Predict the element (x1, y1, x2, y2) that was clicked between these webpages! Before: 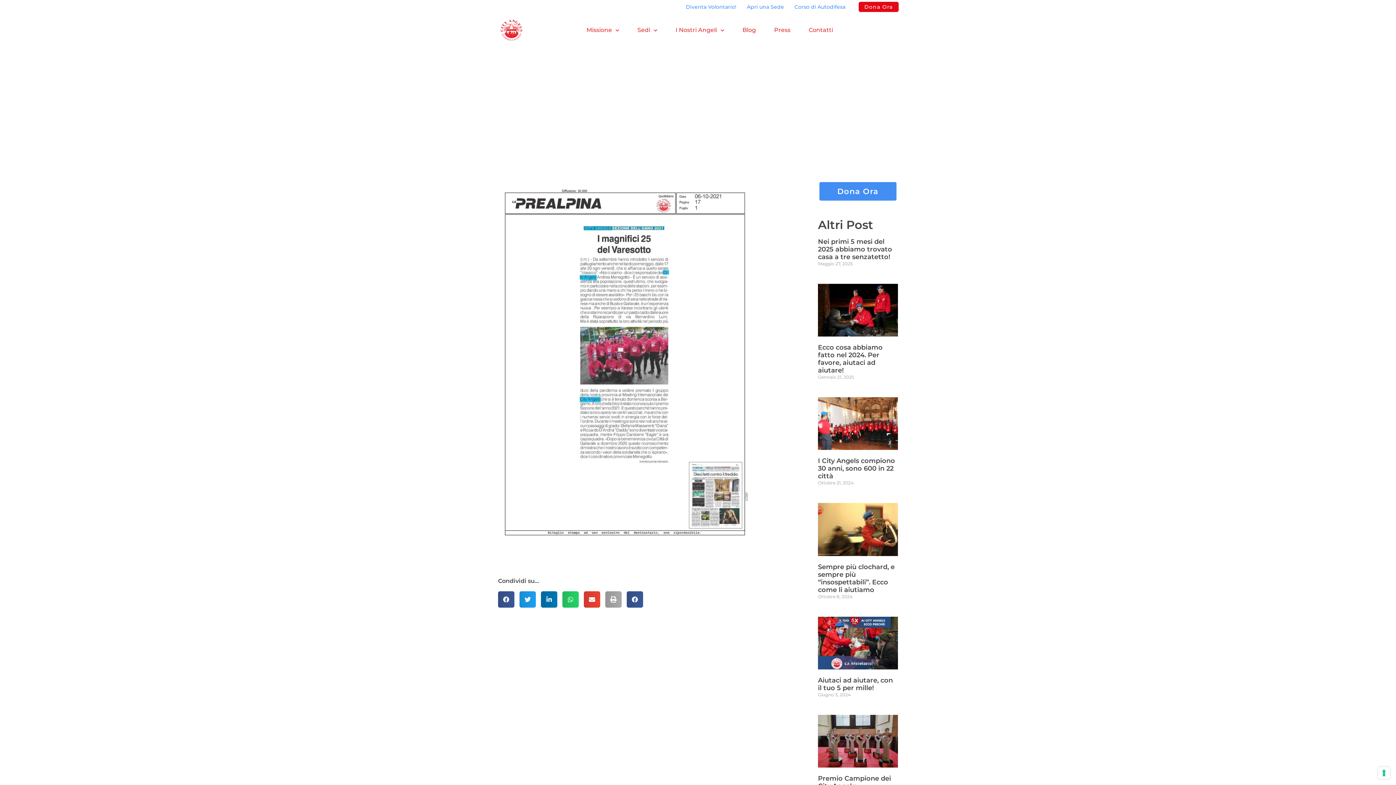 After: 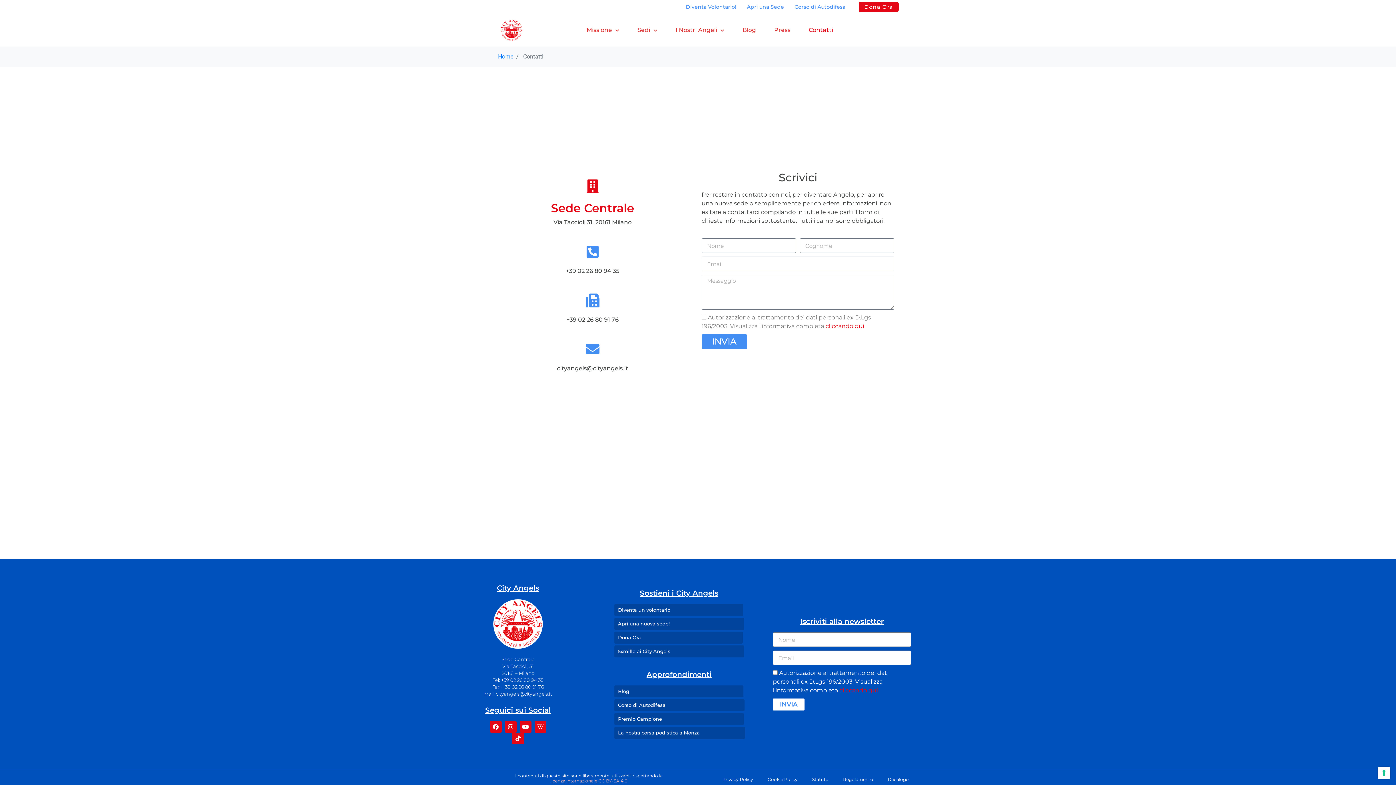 Action: bbox: (808, 13, 833, 46) label: Contatti